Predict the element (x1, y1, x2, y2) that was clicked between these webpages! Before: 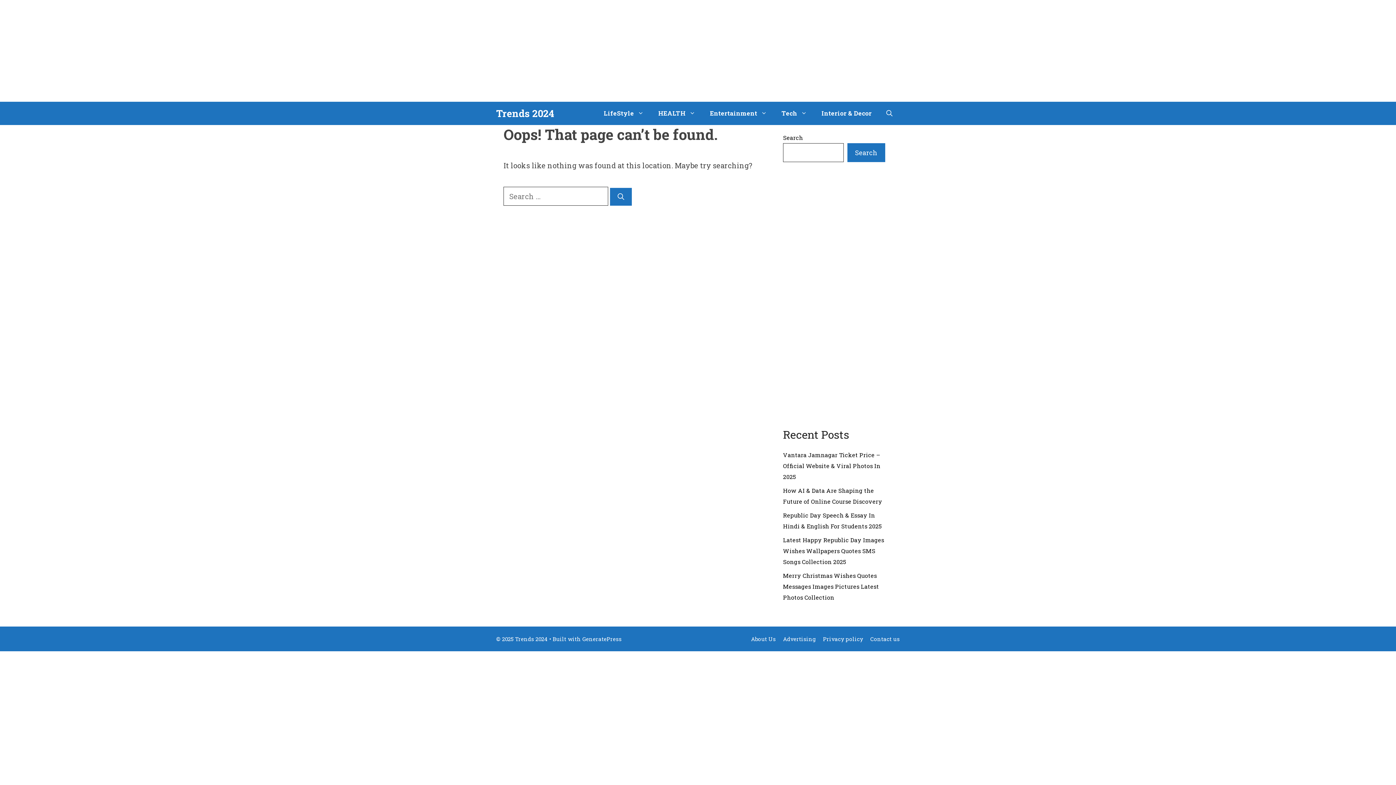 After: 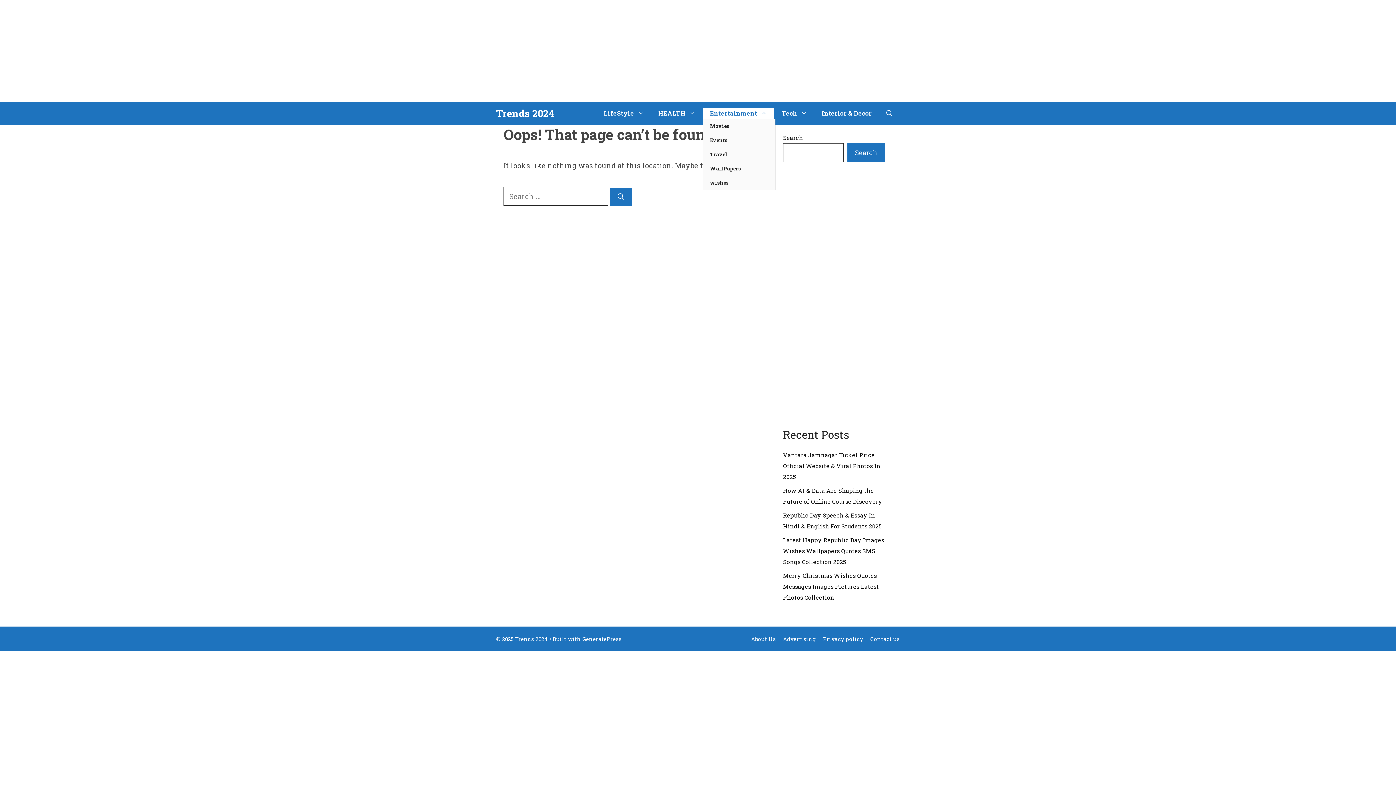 Action: bbox: (702, 108, 774, 118) label: Entertainment